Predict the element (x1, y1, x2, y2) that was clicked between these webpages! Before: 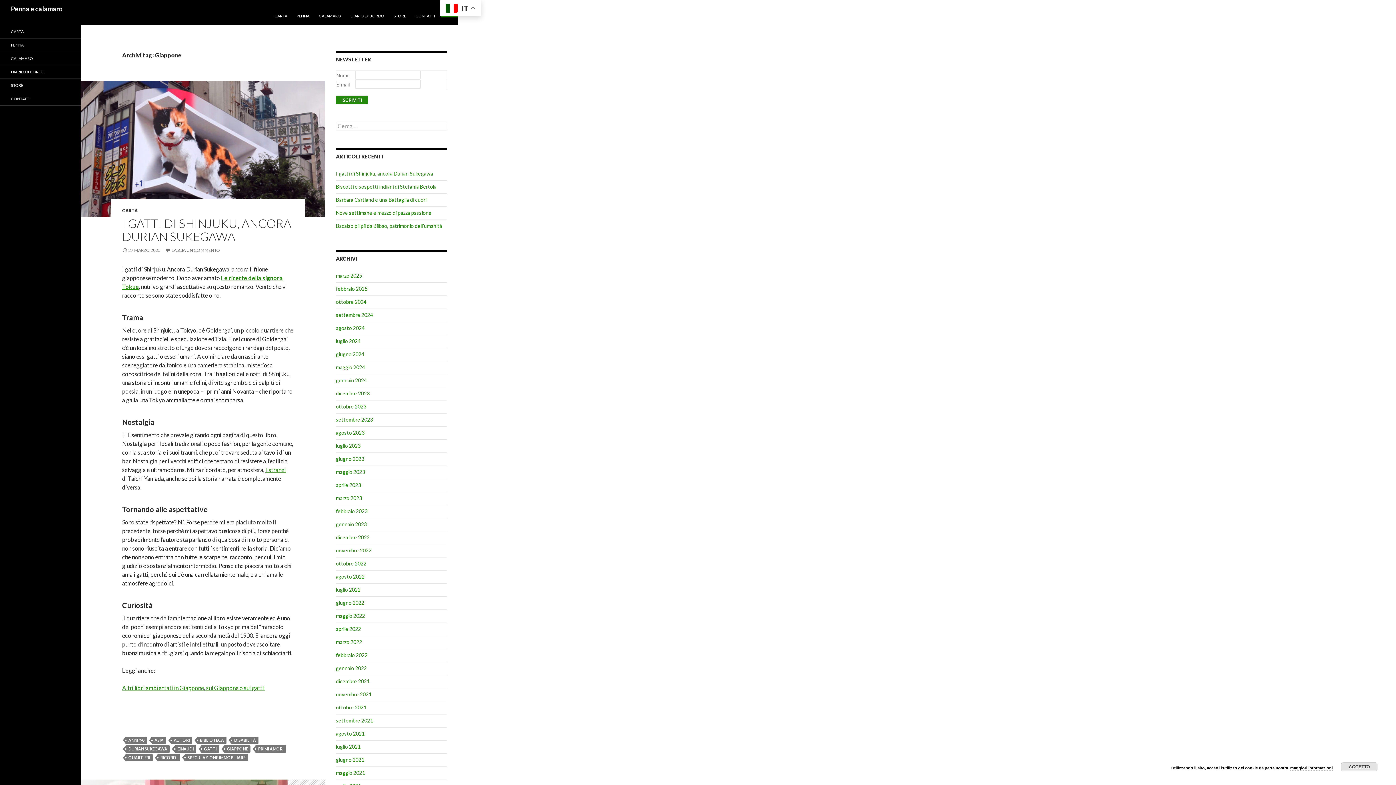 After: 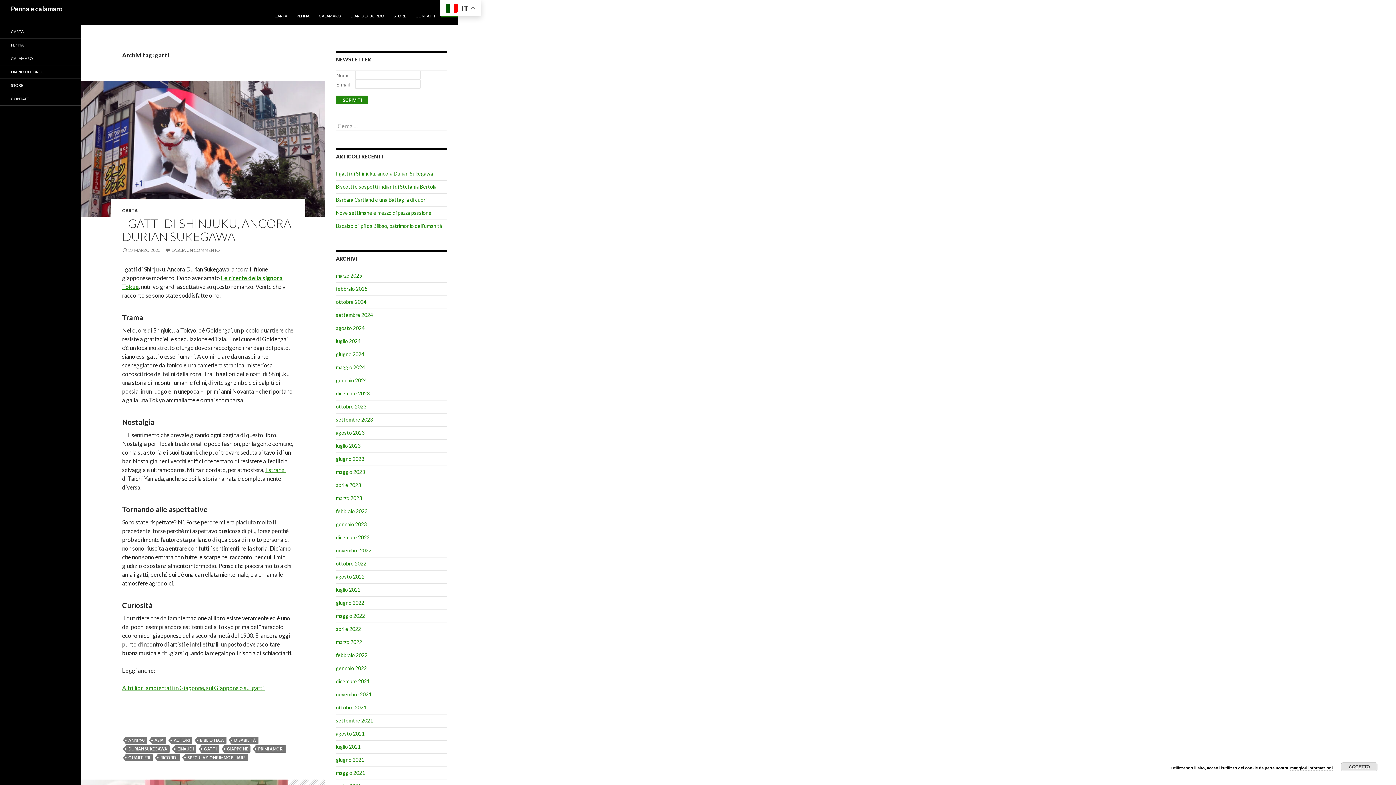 Action: label: GATTI bbox: (201, 745, 219, 753)